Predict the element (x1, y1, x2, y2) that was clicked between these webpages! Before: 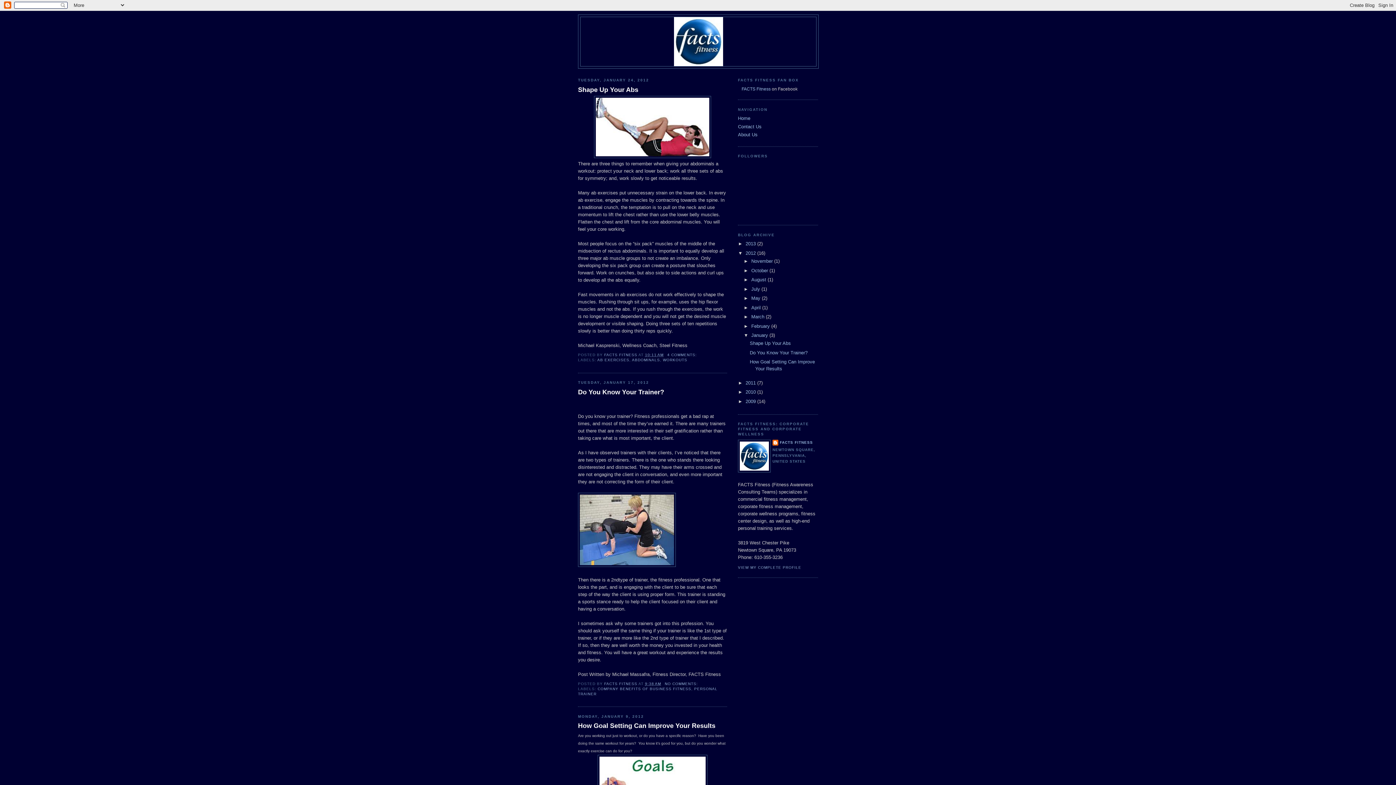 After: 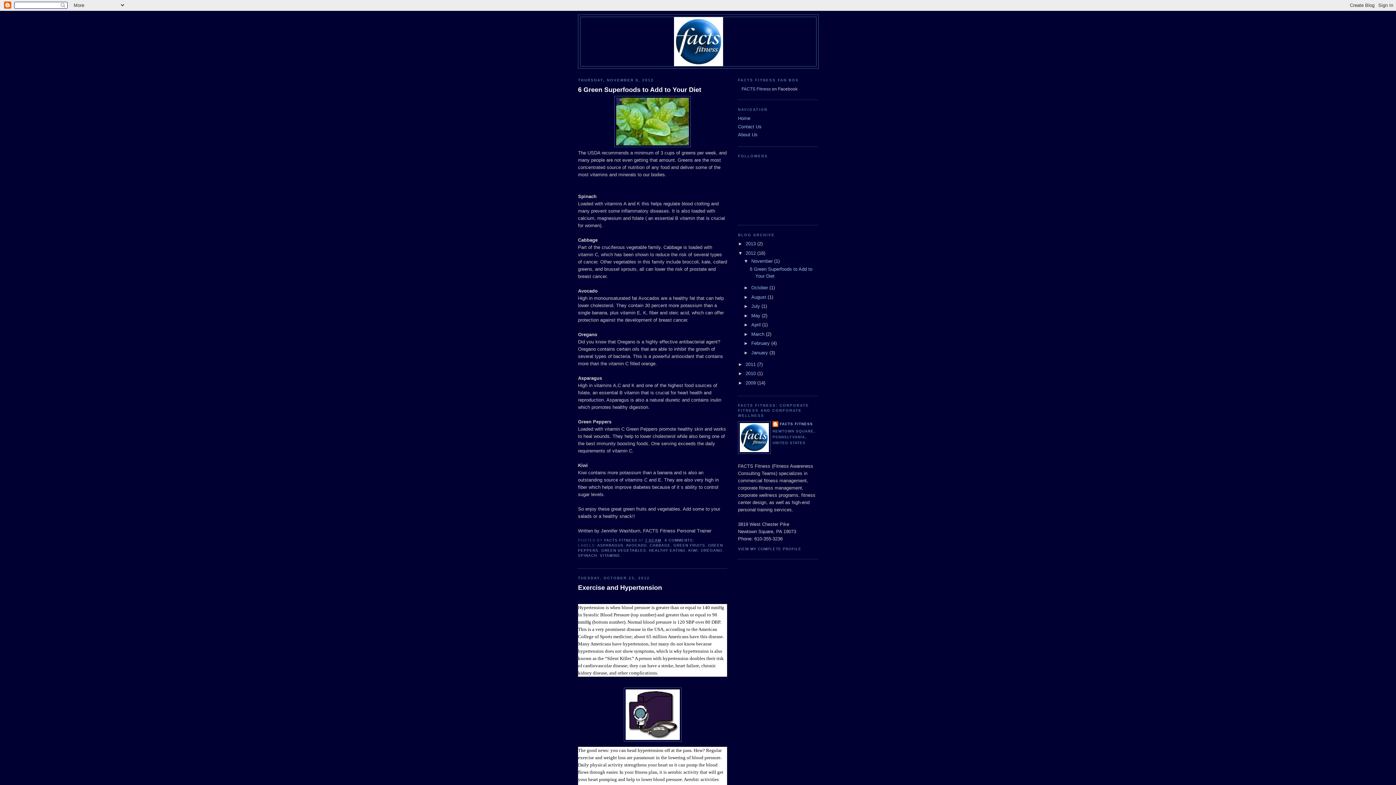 Action: label: 2012  bbox: (745, 250, 757, 255)